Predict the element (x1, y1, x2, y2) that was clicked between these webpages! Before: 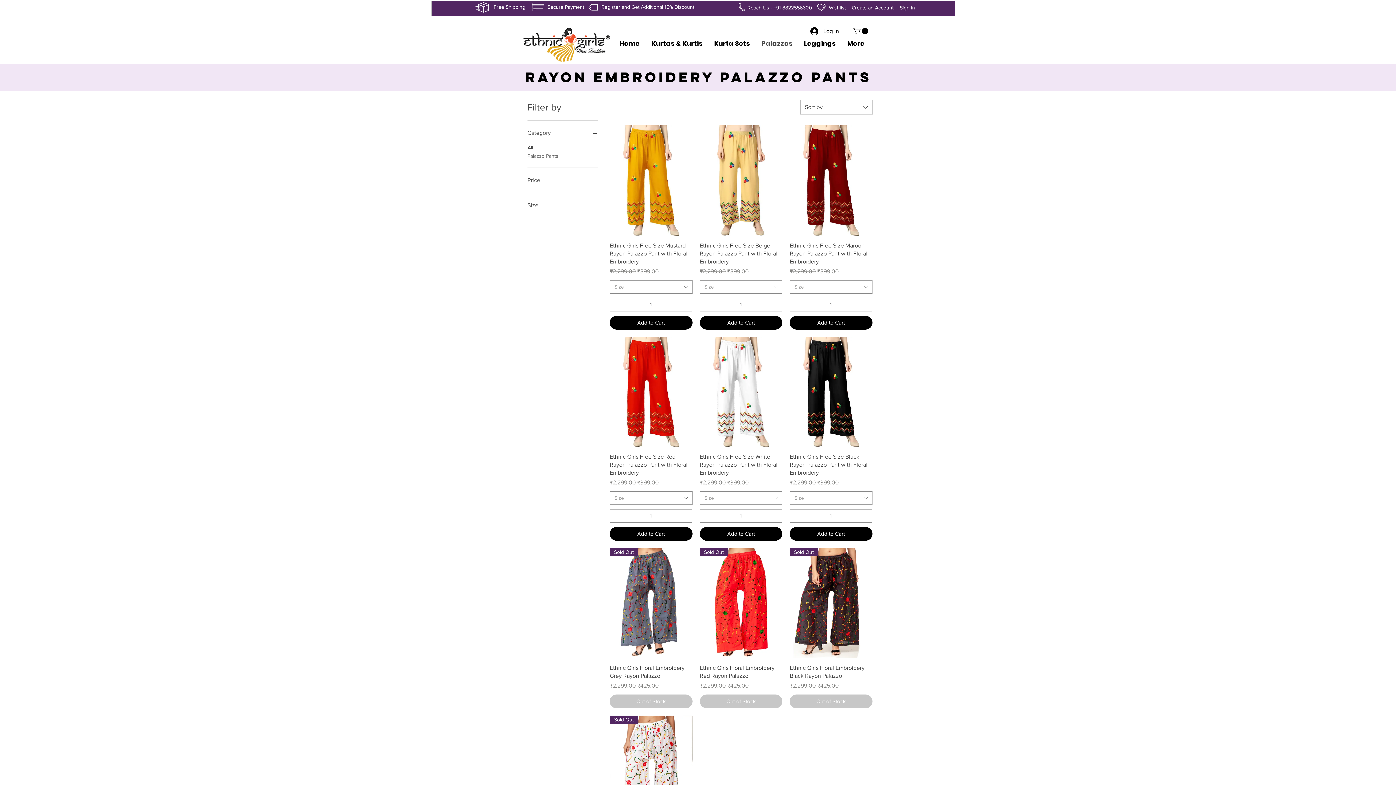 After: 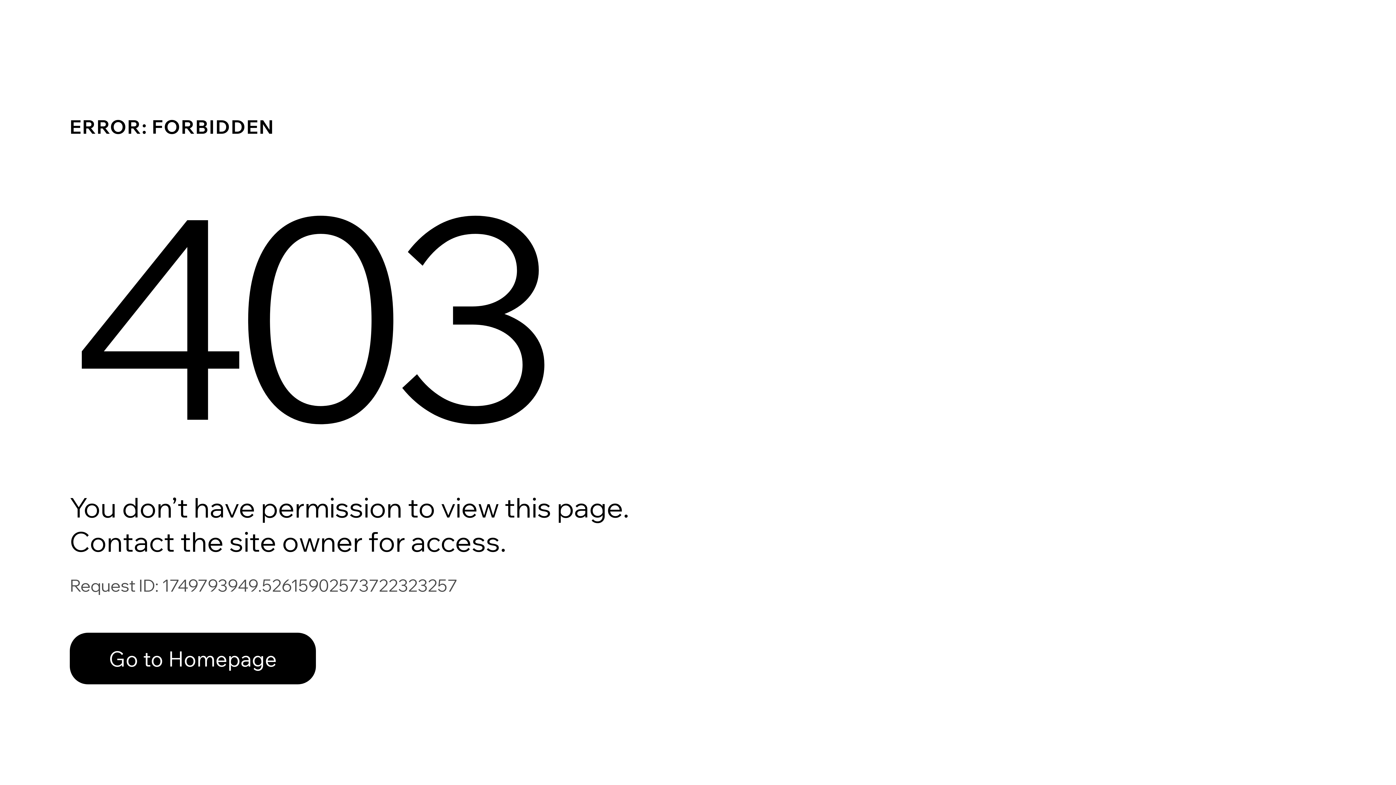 Action: bbox: (852, 4, 893, 10) label: Create an Account